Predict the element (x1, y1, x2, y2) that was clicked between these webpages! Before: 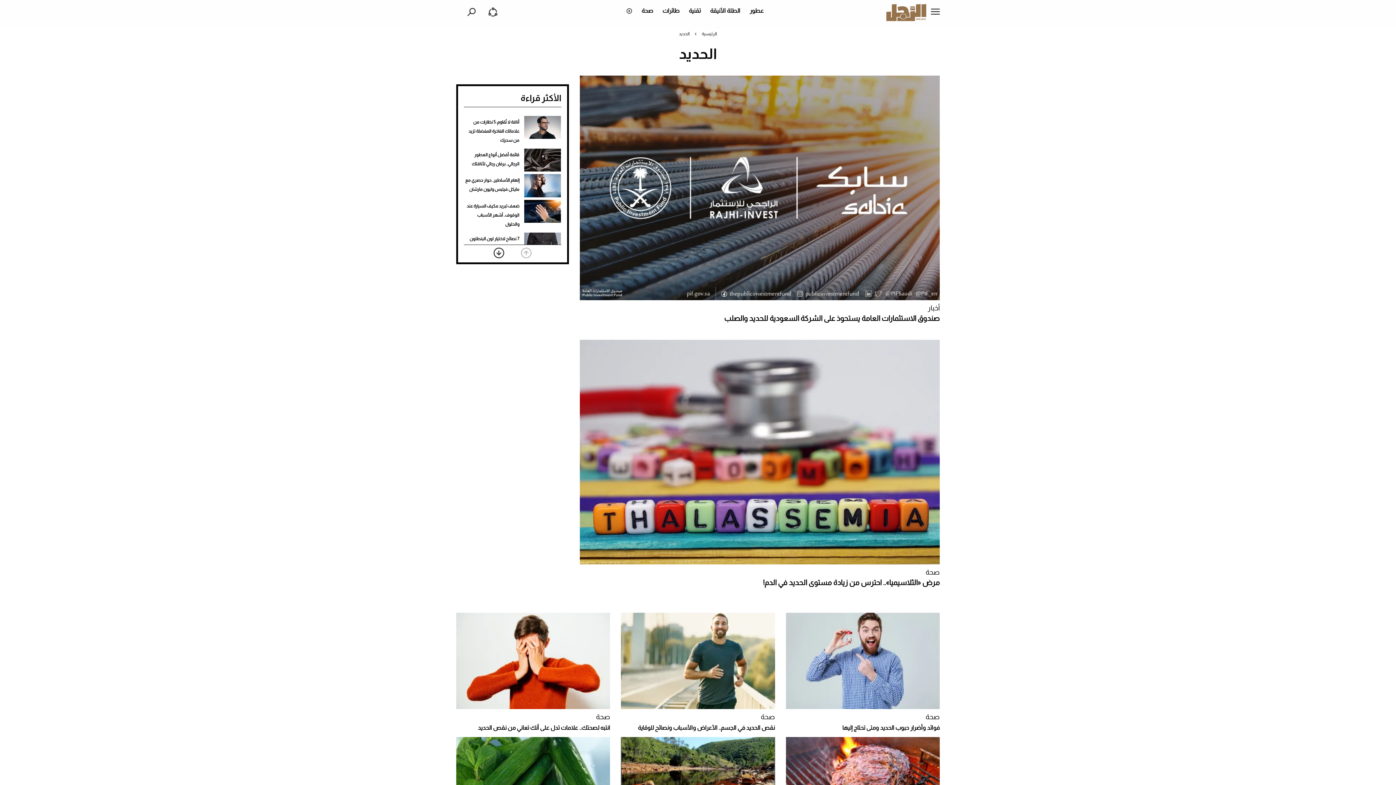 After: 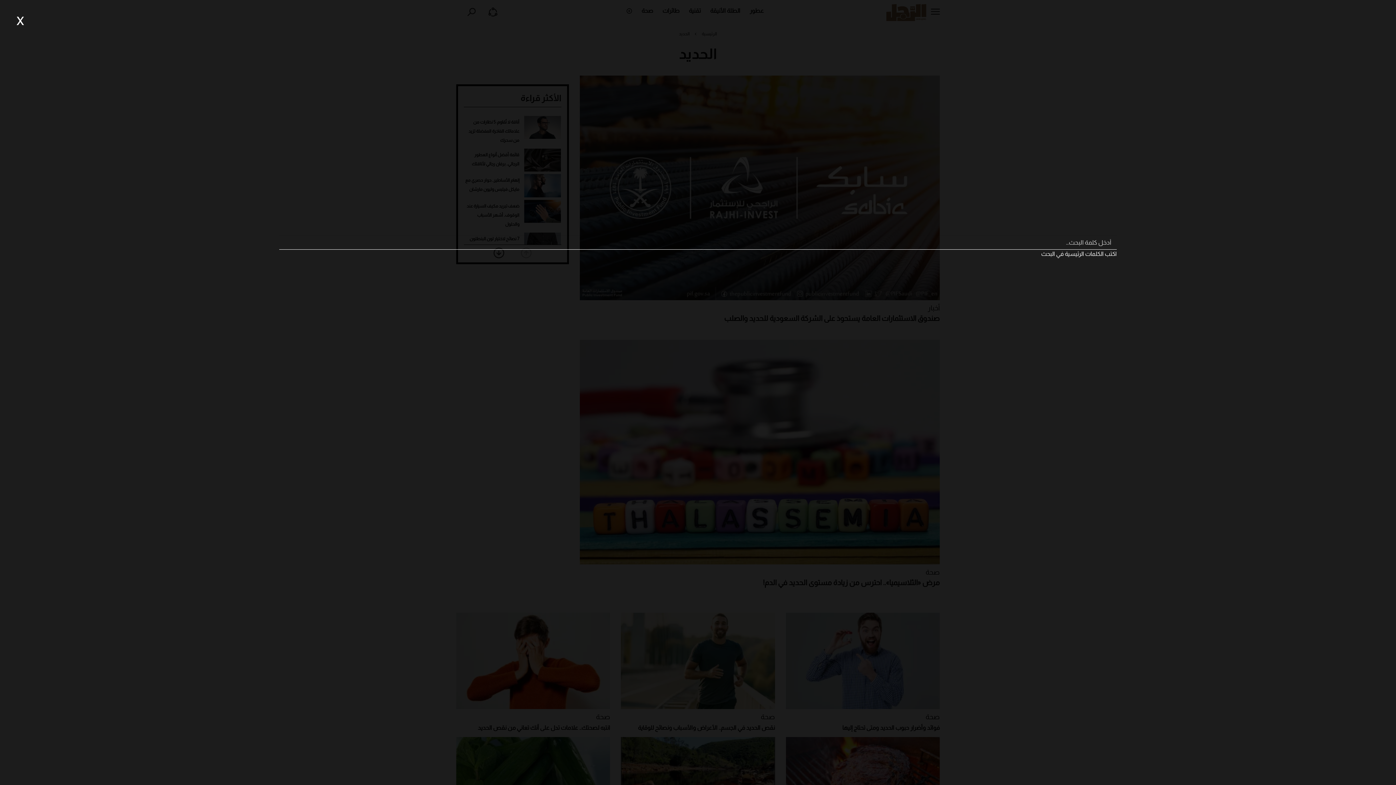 Action: bbox: (467, 8, 476, 16)